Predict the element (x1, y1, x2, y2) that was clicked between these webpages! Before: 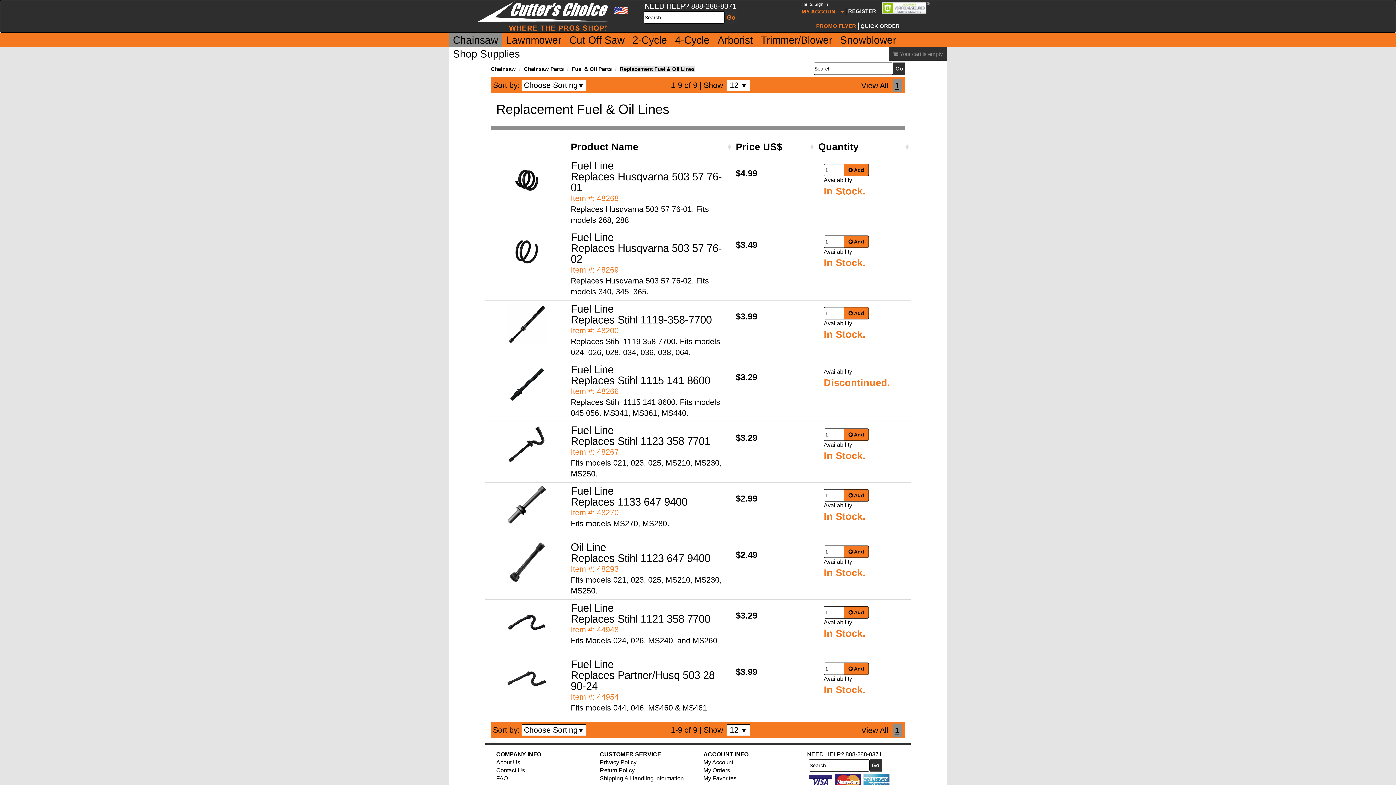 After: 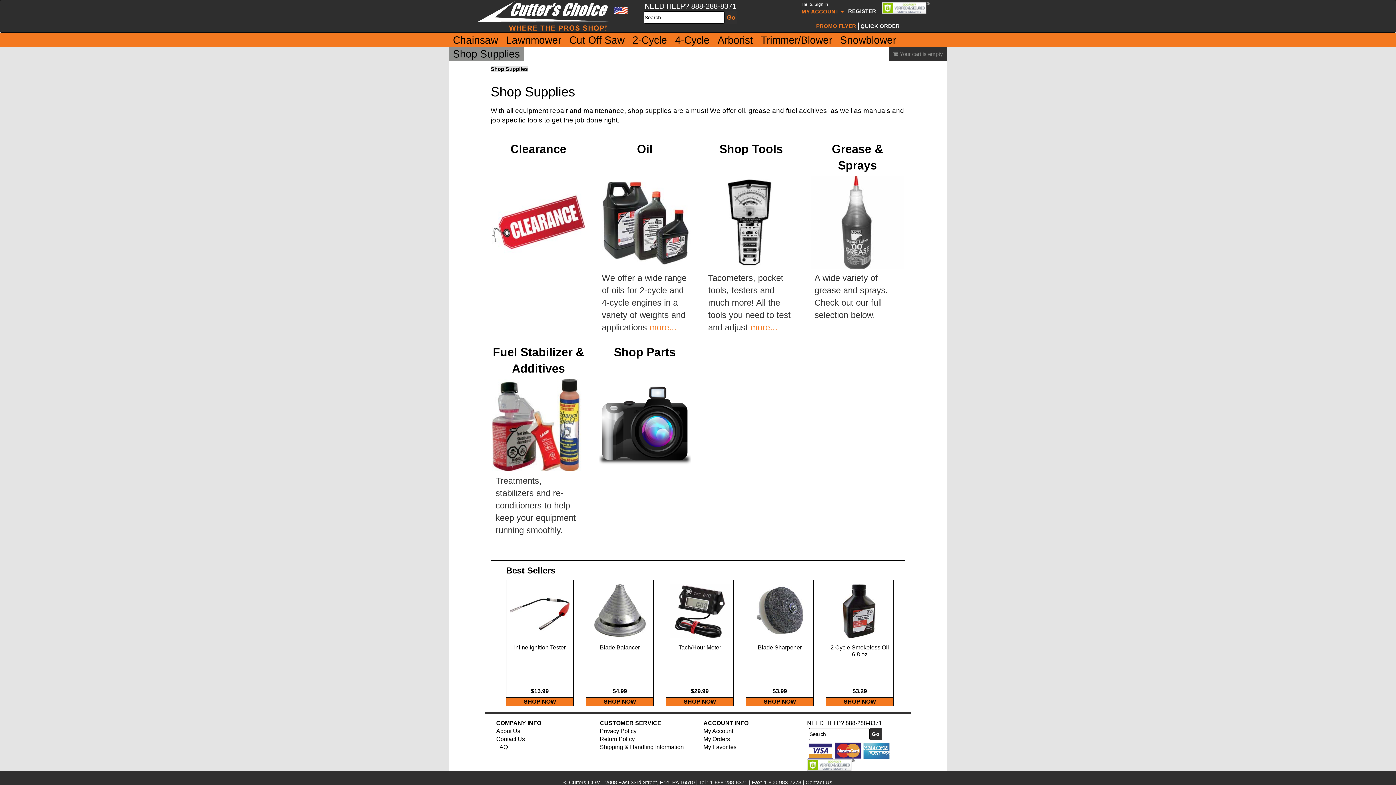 Action: bbox: (449, 46, 524, 60) label: Shop Supplies